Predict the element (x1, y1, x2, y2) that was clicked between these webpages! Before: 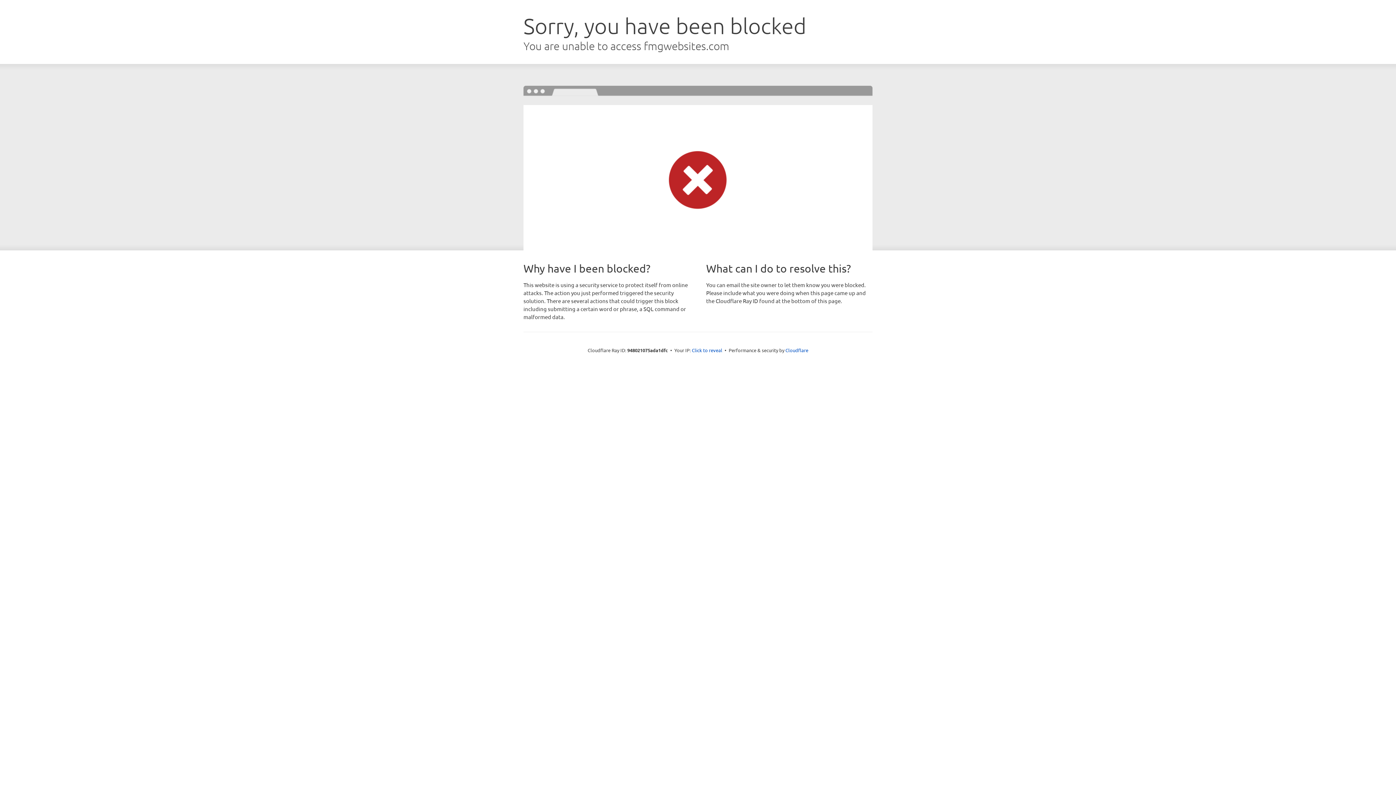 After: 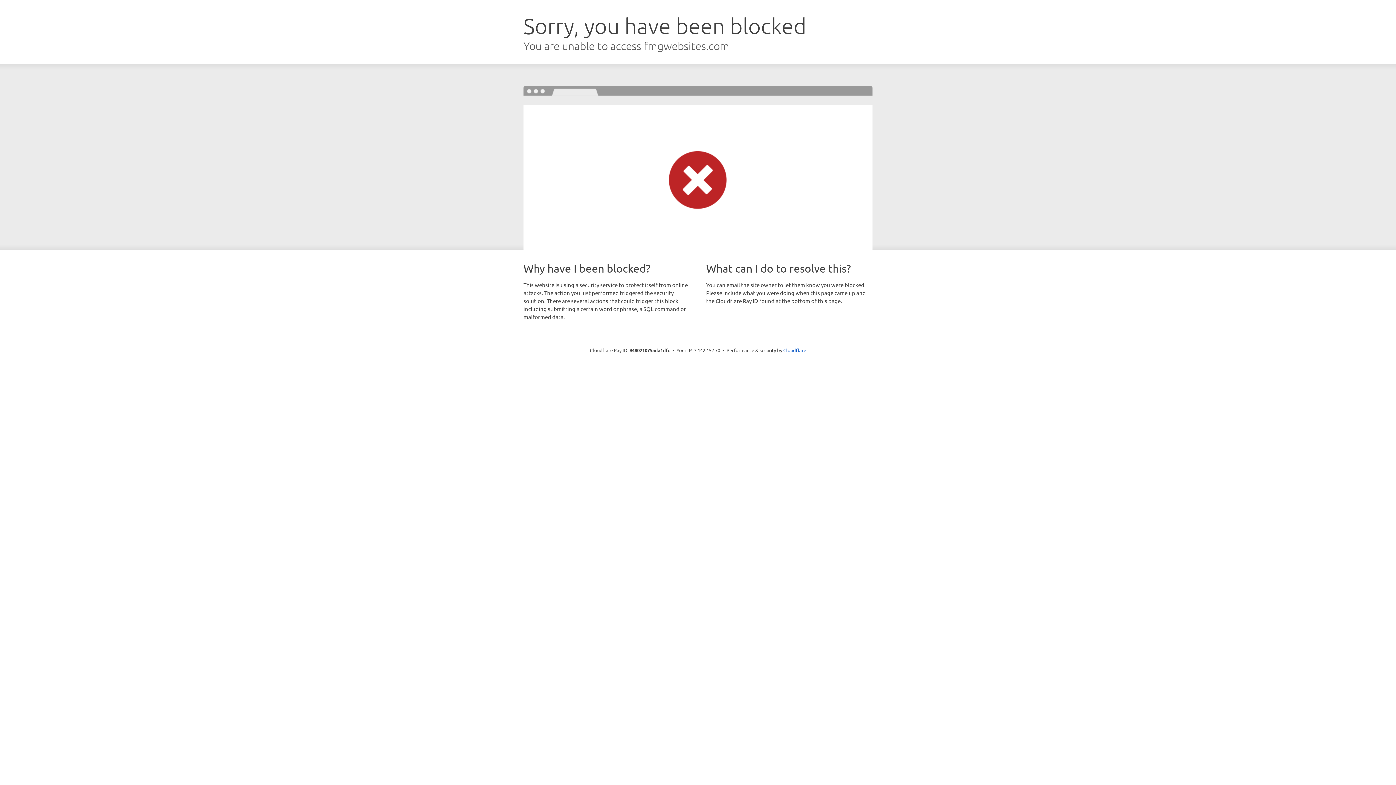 Action: label: Click to reveal bbox: (692, 346, 722, 353)